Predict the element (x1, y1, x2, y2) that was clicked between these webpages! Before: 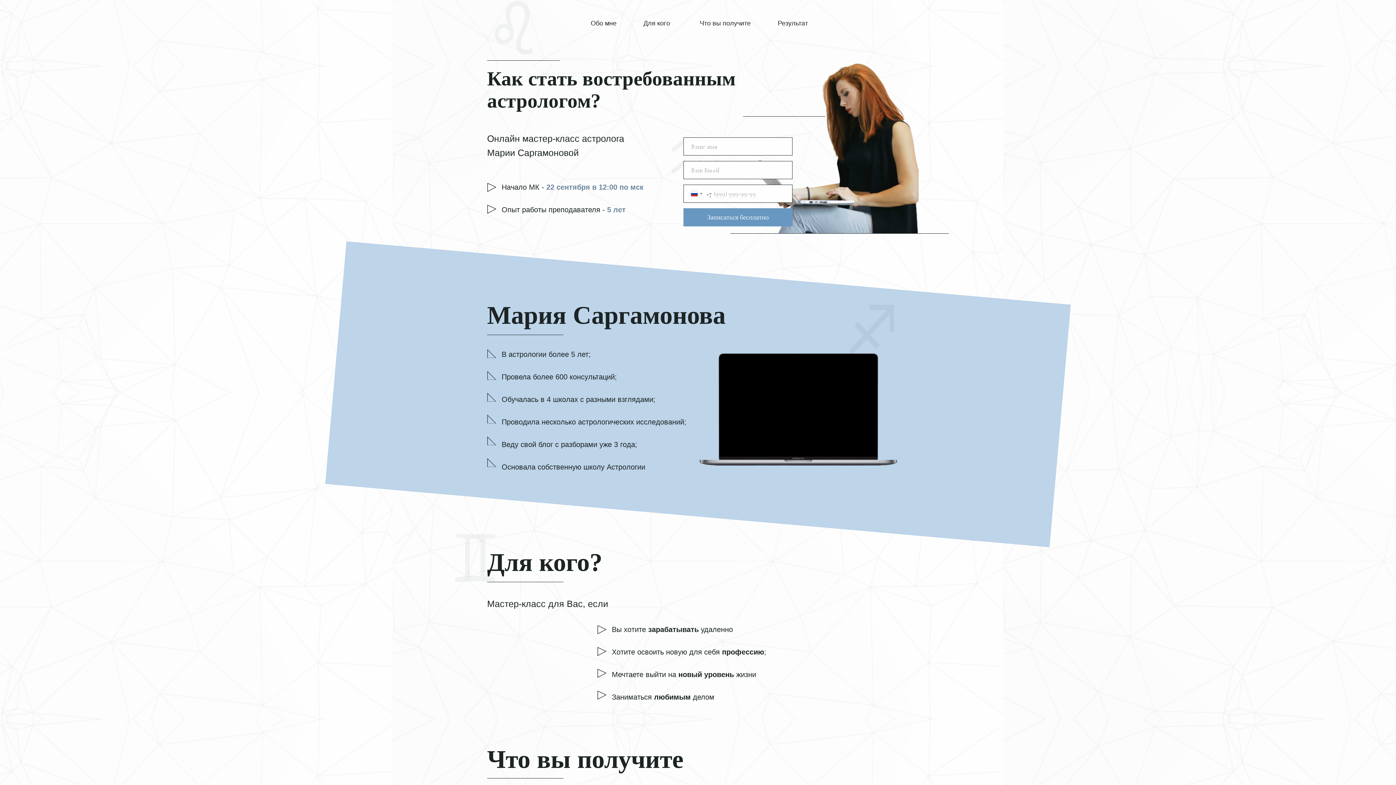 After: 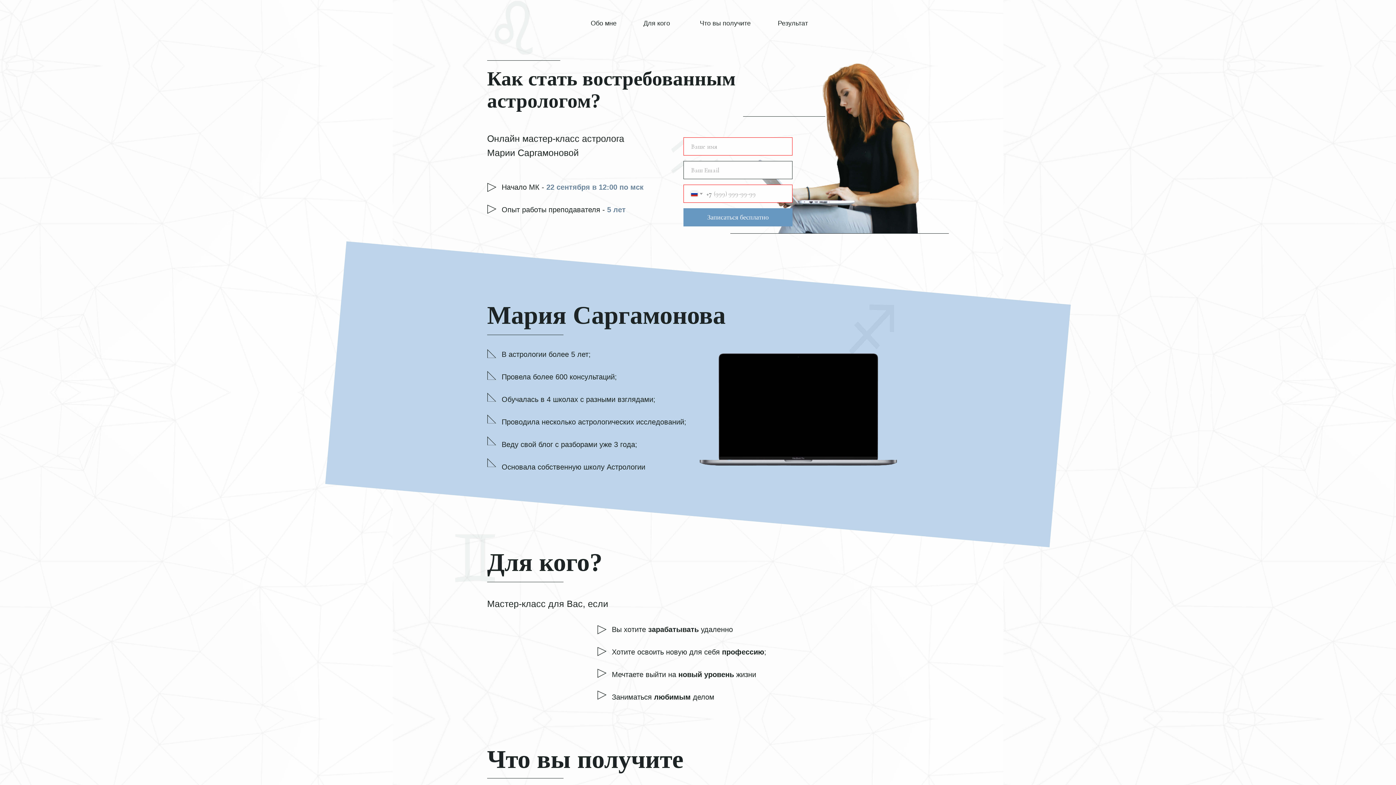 Action: label: Записаться бесплатно bbox: (683, 208, 792, 226)